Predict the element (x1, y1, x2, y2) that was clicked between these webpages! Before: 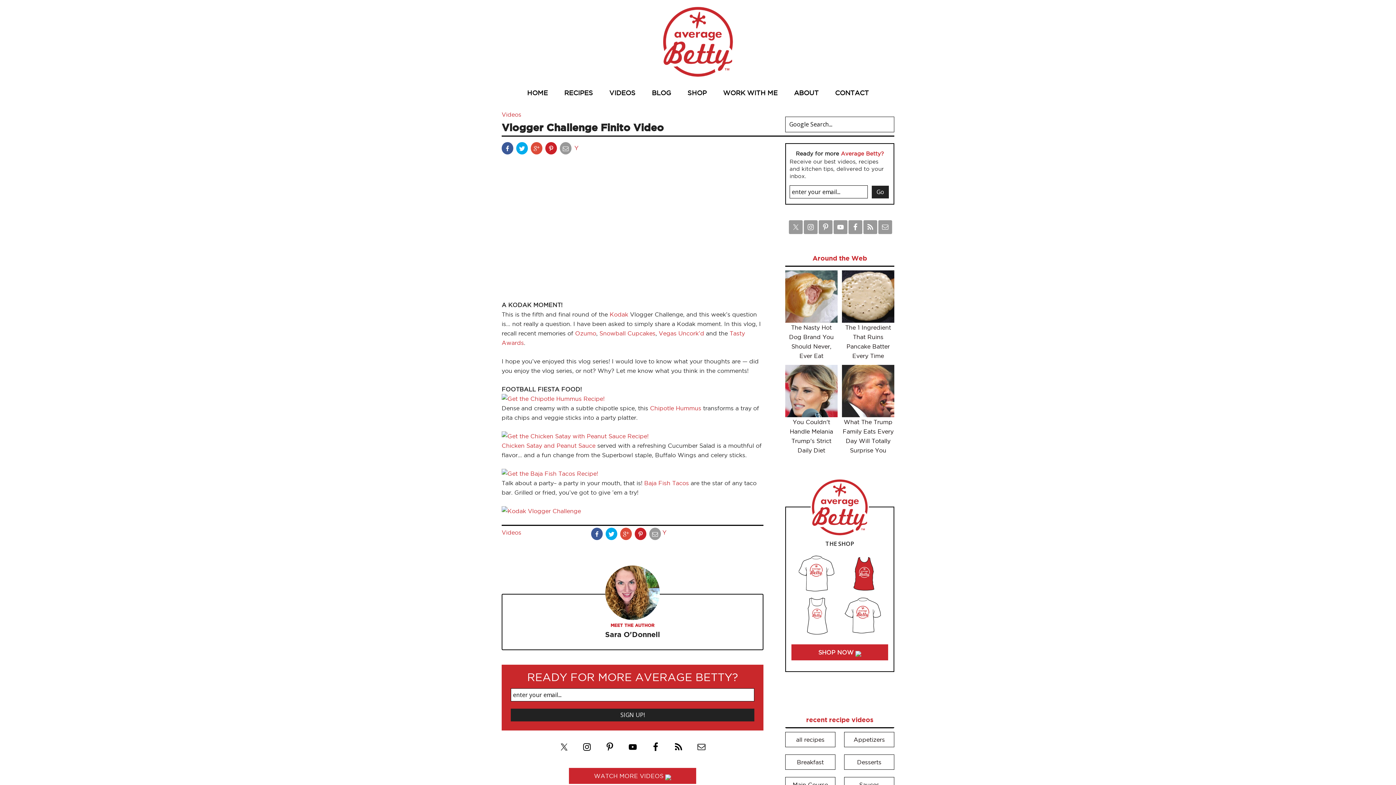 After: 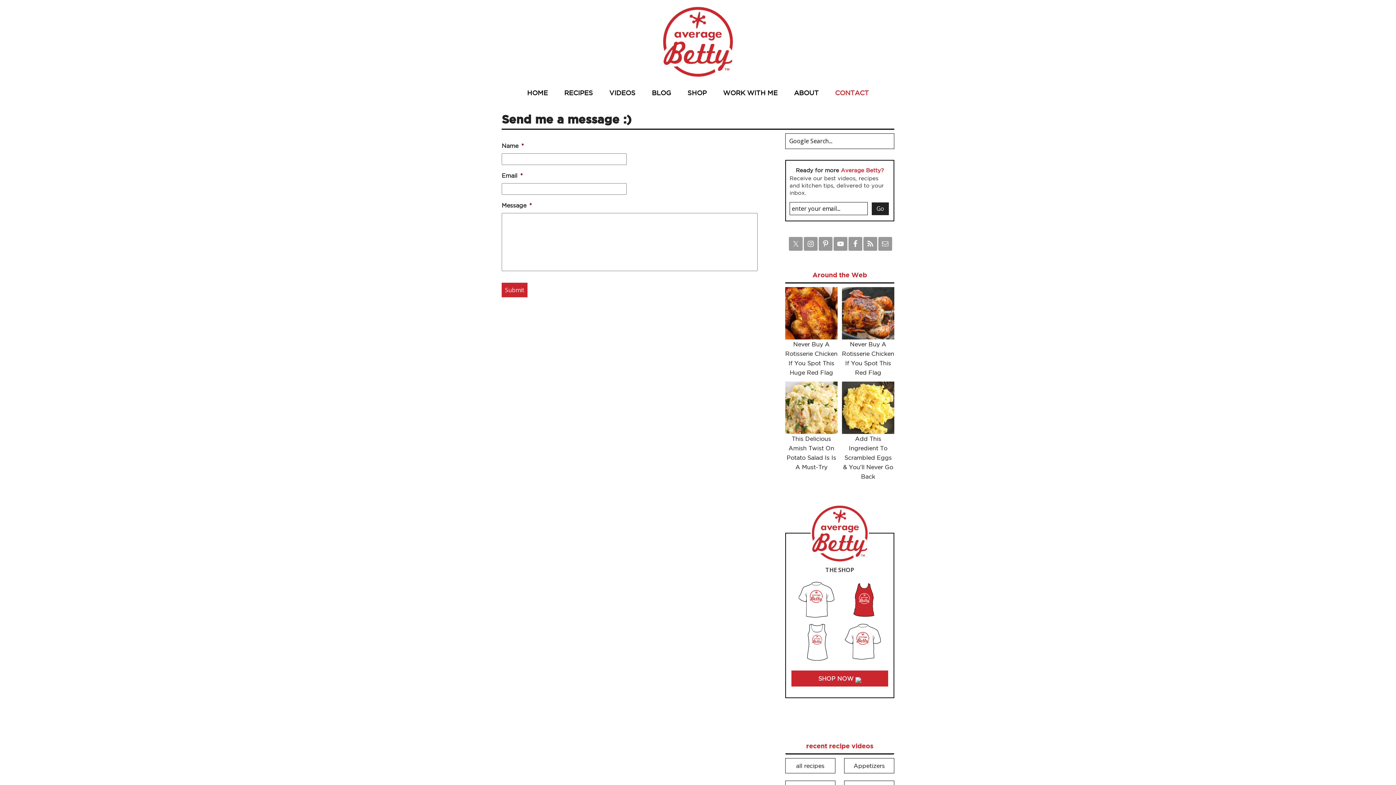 Action: bbox: (828, 83, 876, 102) label: CONTACT